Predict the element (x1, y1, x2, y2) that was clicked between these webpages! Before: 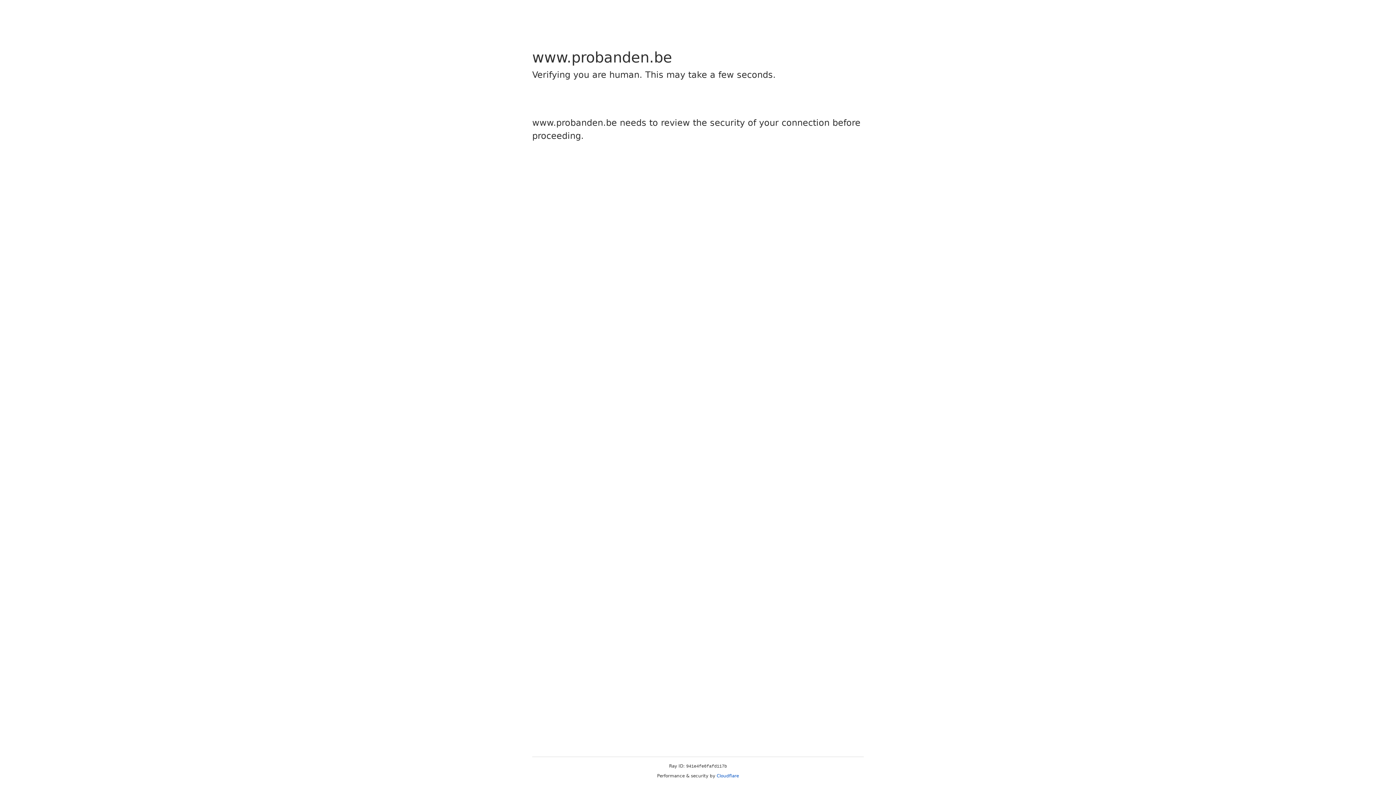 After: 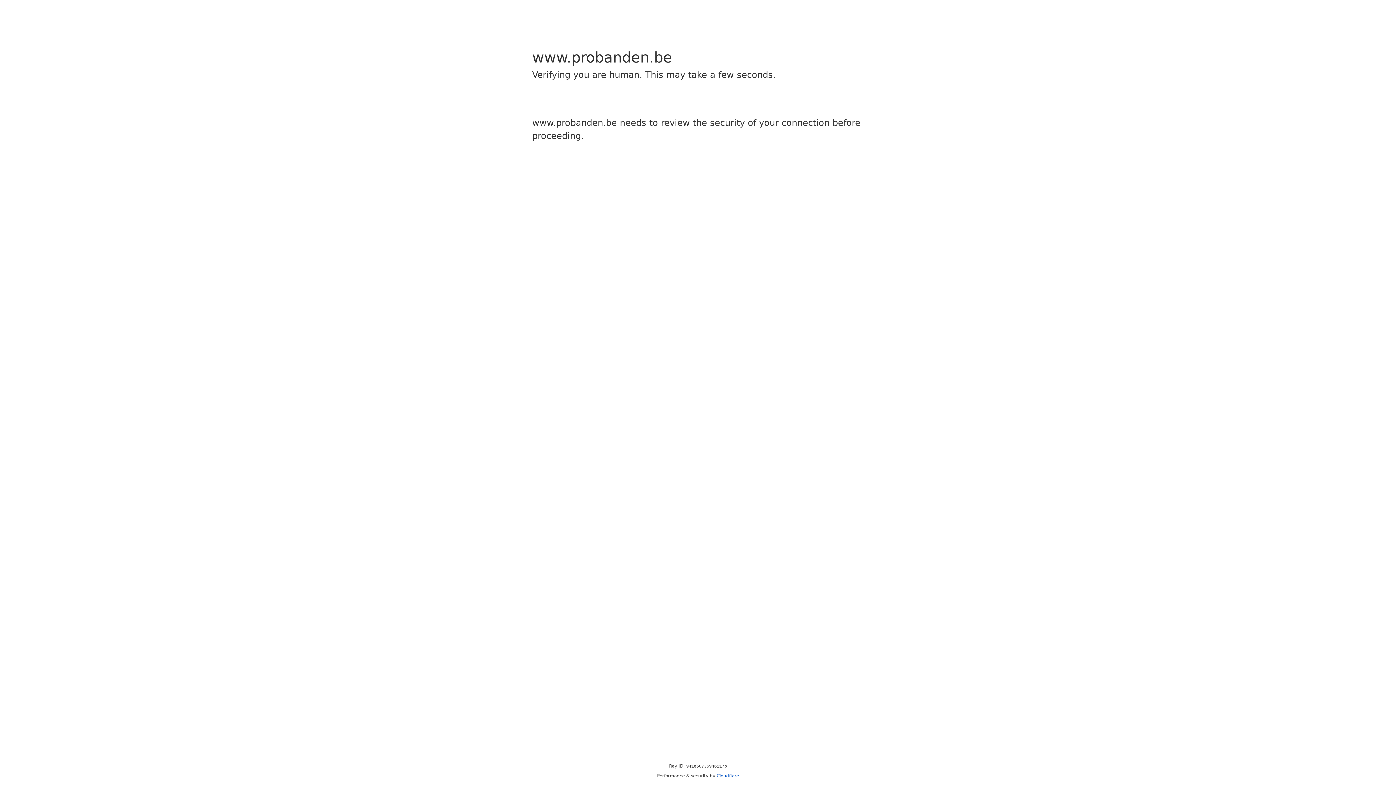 Action: bbox: (716, 773, 739, 778) label: Cloudflare